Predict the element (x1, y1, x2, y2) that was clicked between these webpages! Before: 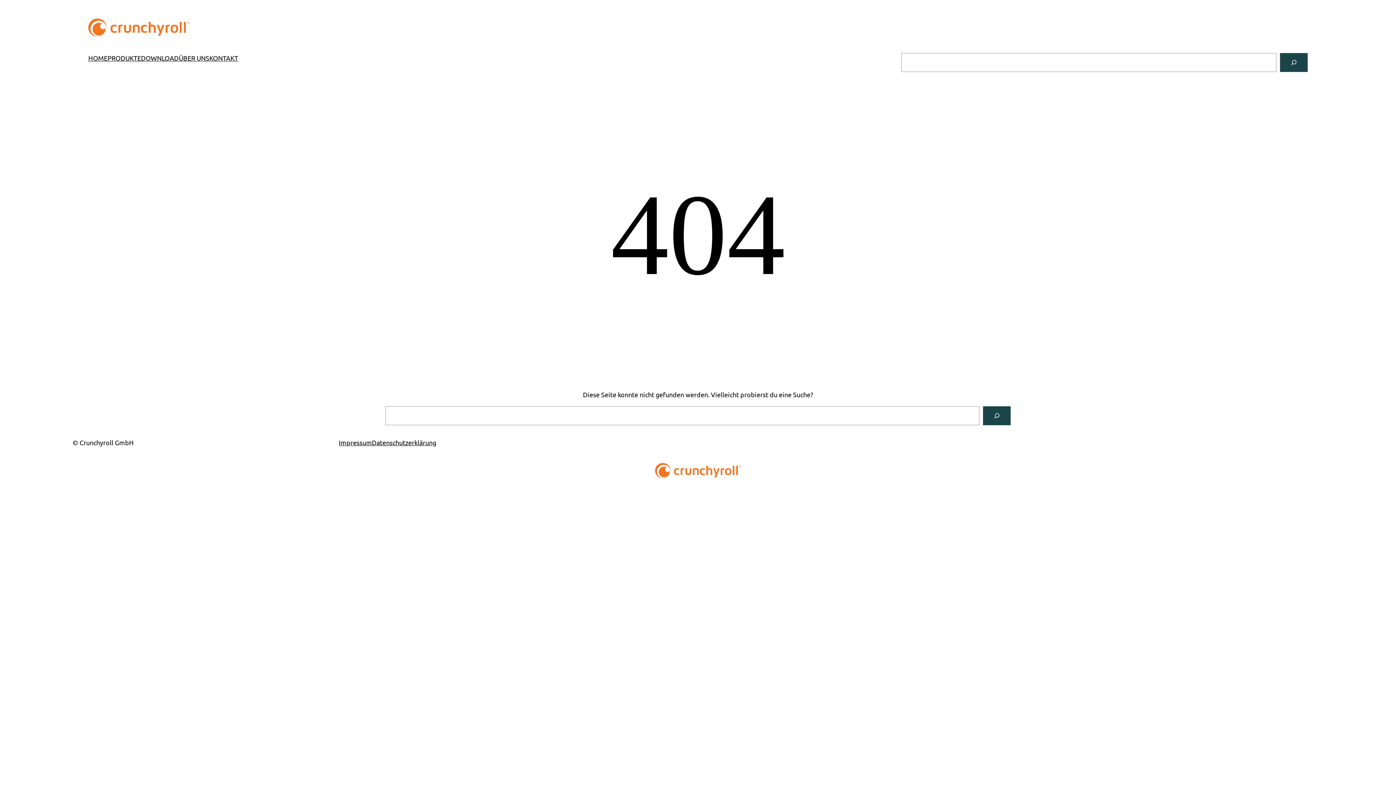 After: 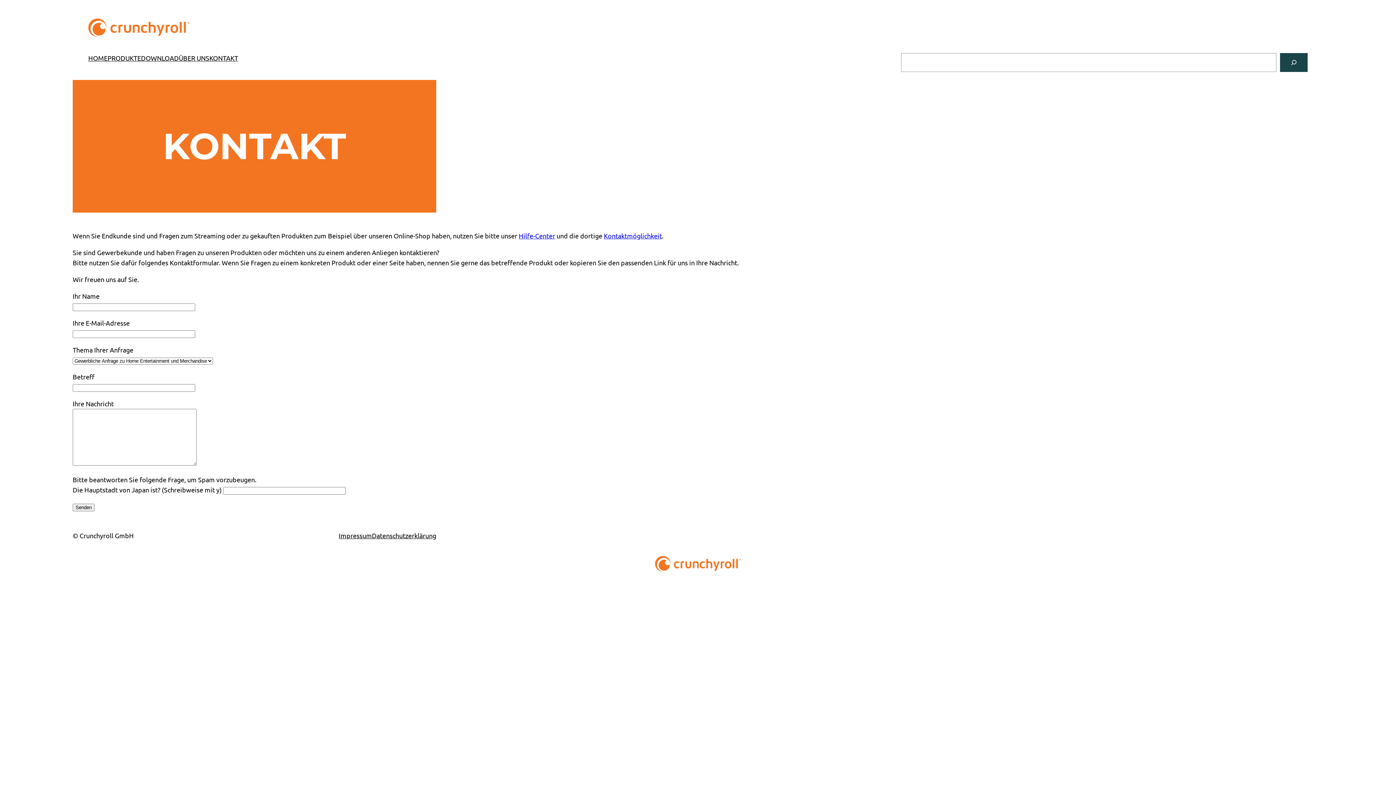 Action: label: KONTAKT bbox: (209, 53, 238, 63)